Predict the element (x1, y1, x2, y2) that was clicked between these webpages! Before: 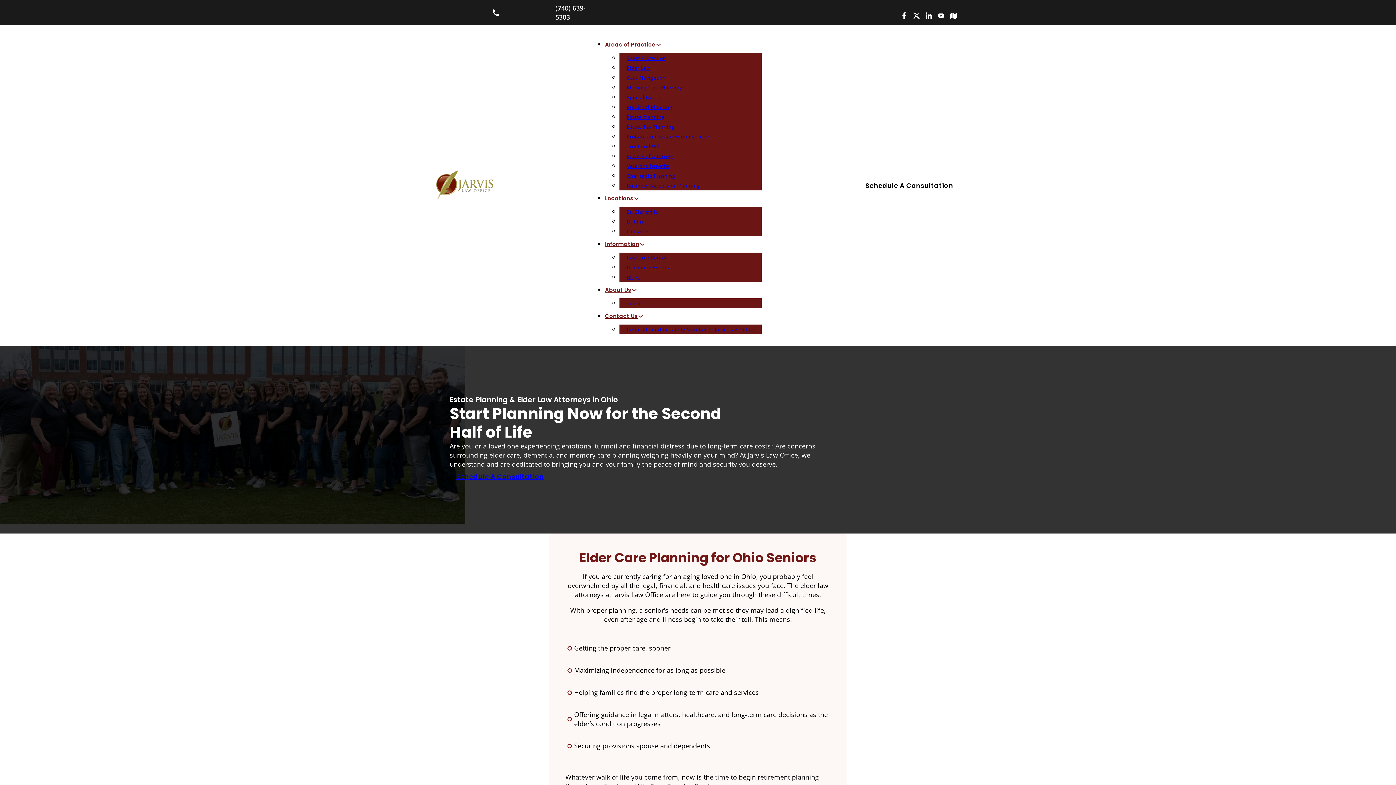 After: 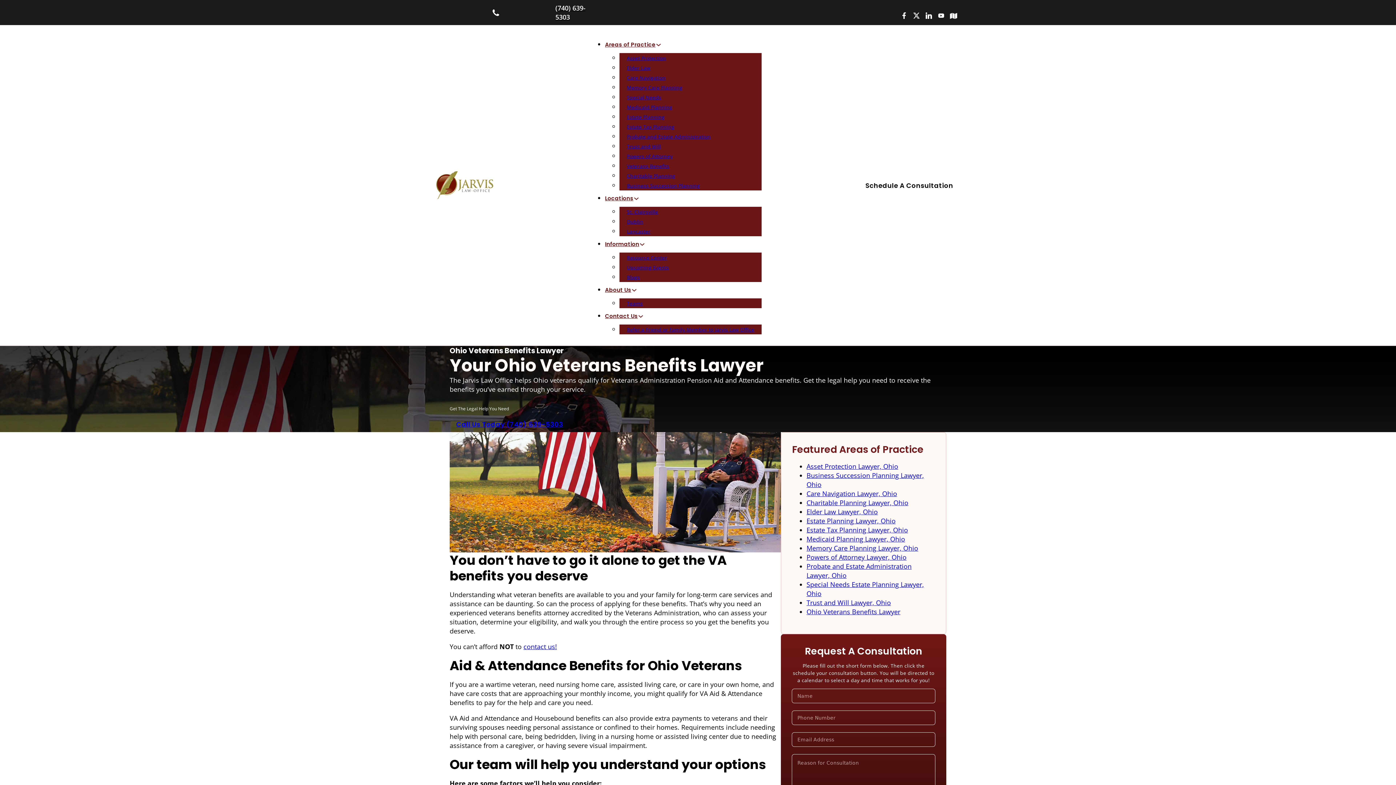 Action: bbox: (619, 160, 676, 171) label: Veterans Benefits